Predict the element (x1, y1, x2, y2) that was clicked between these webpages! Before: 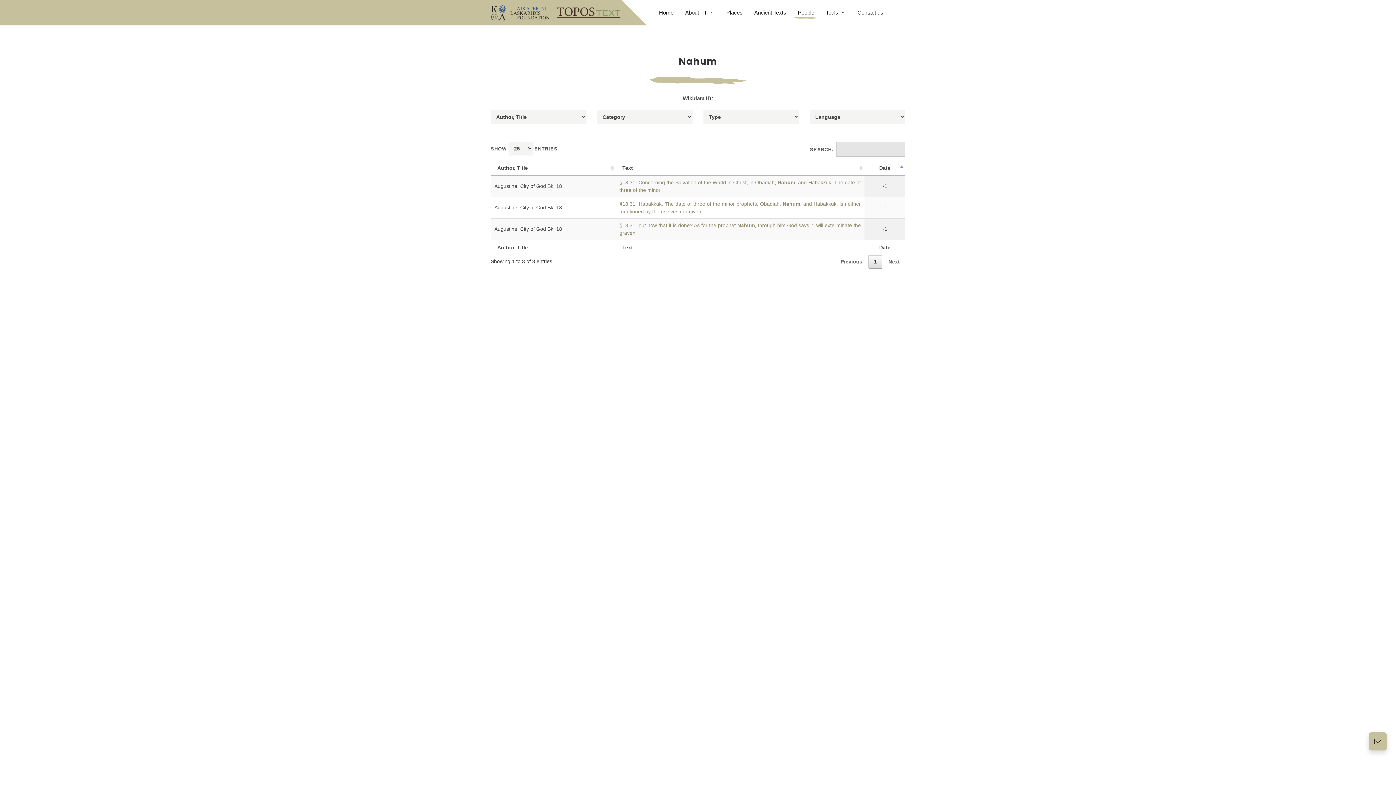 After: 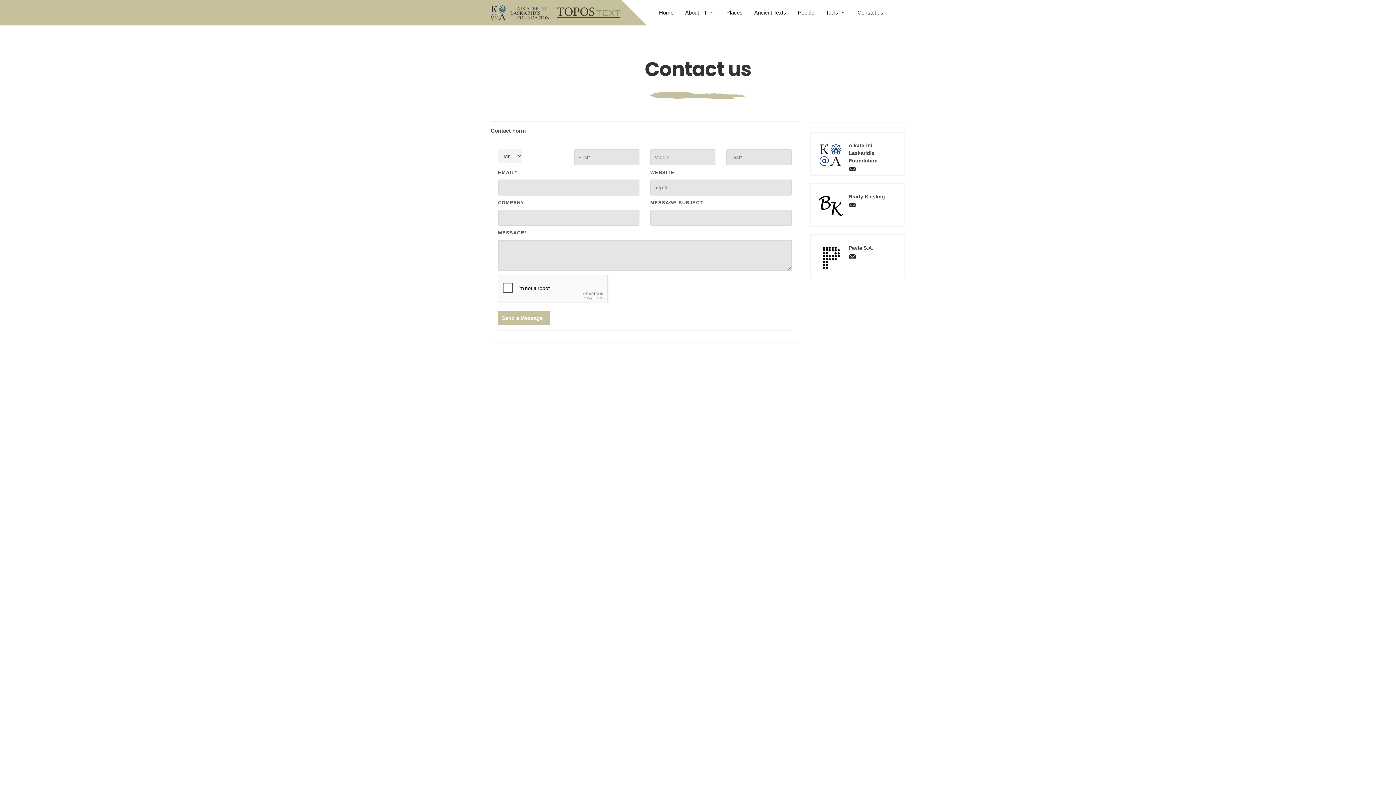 Action: bbox: (852, 0, 889, 25) label: Contact us